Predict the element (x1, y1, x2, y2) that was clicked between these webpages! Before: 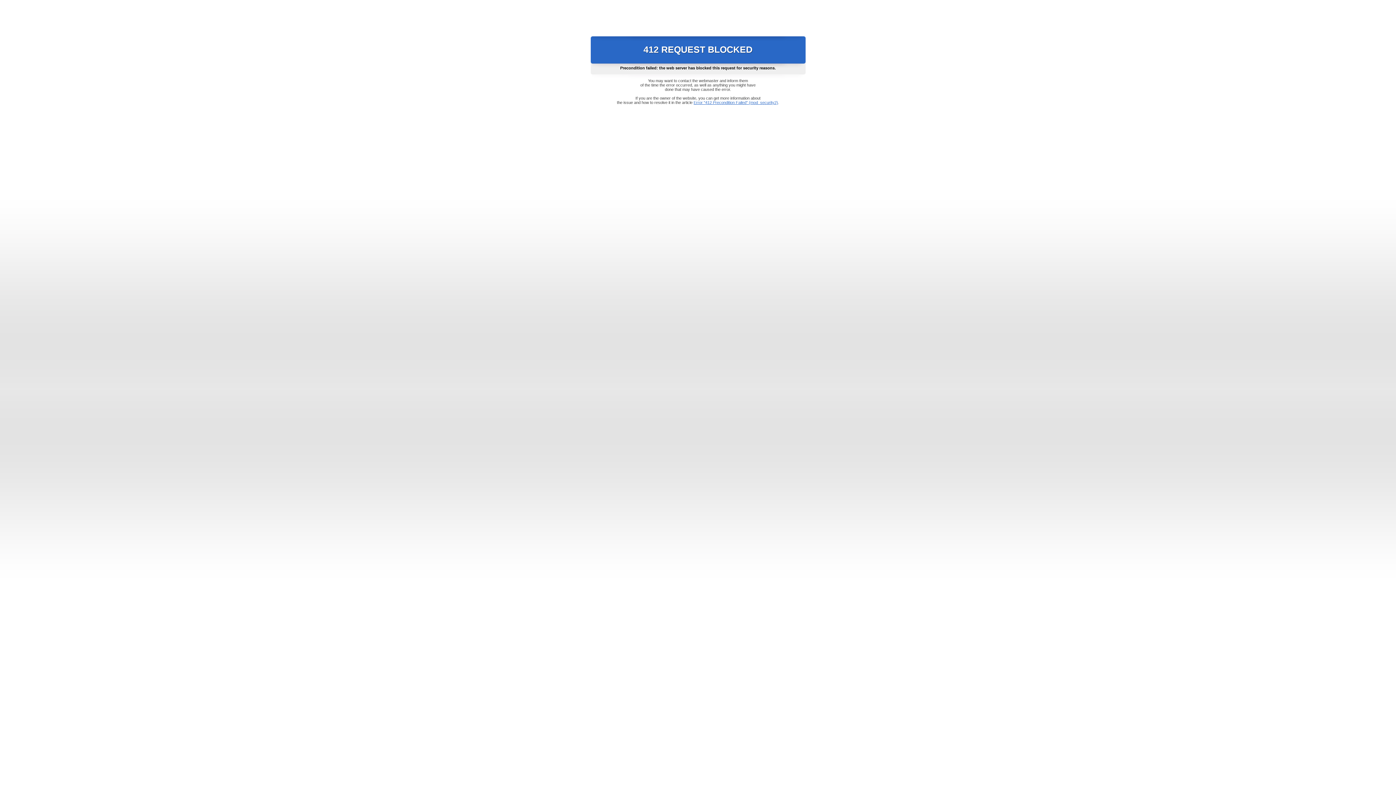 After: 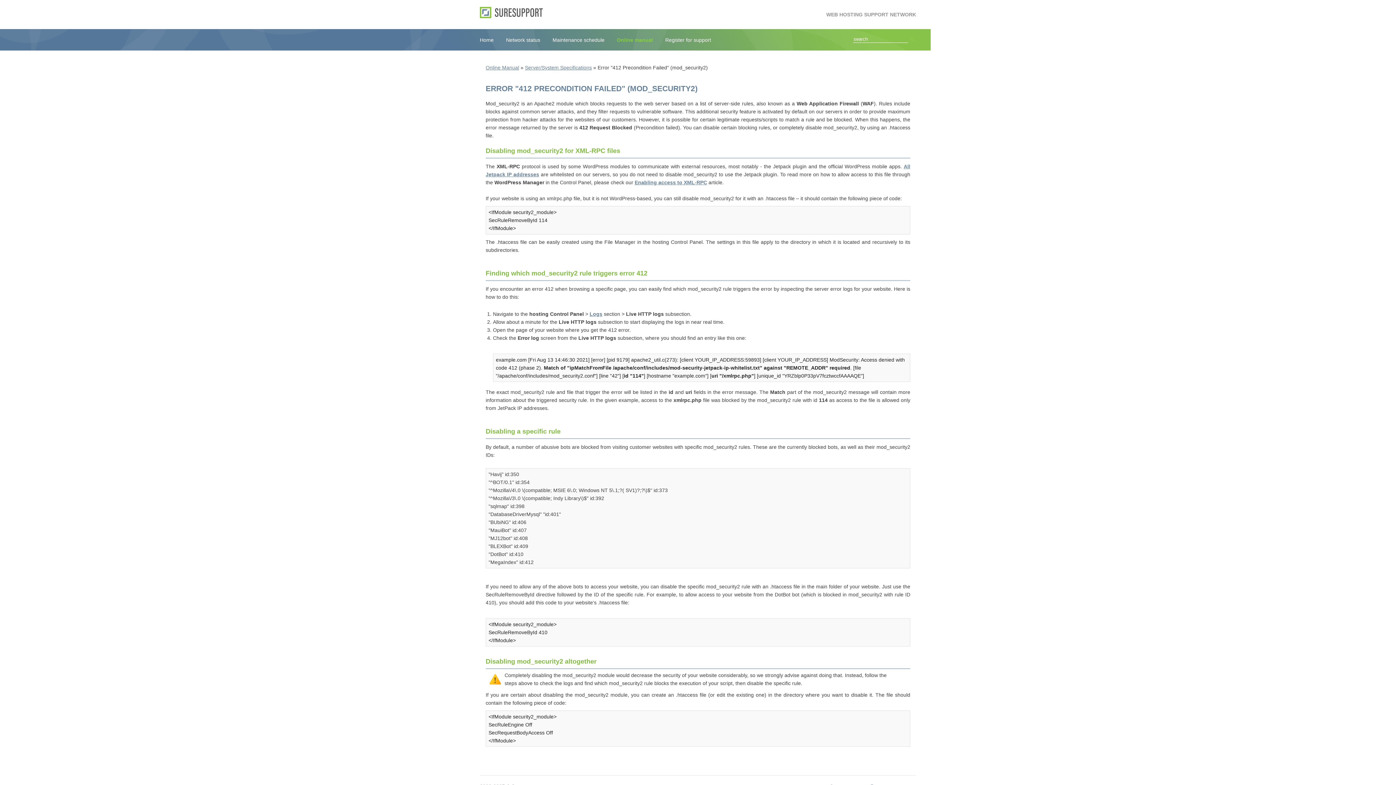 Action: bbox: (693, 100, 778, 104) label: Error "412 Precondition Failed" (mod_security2)